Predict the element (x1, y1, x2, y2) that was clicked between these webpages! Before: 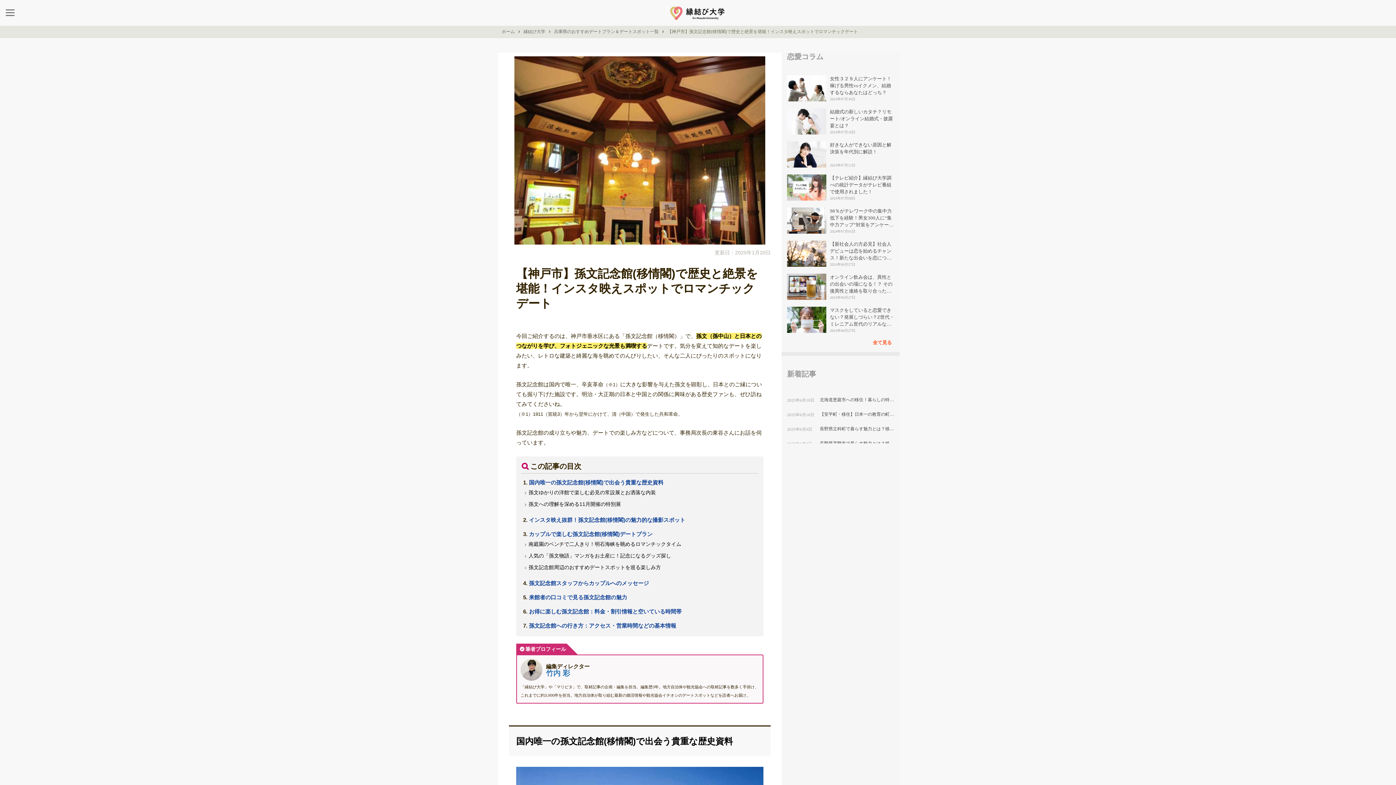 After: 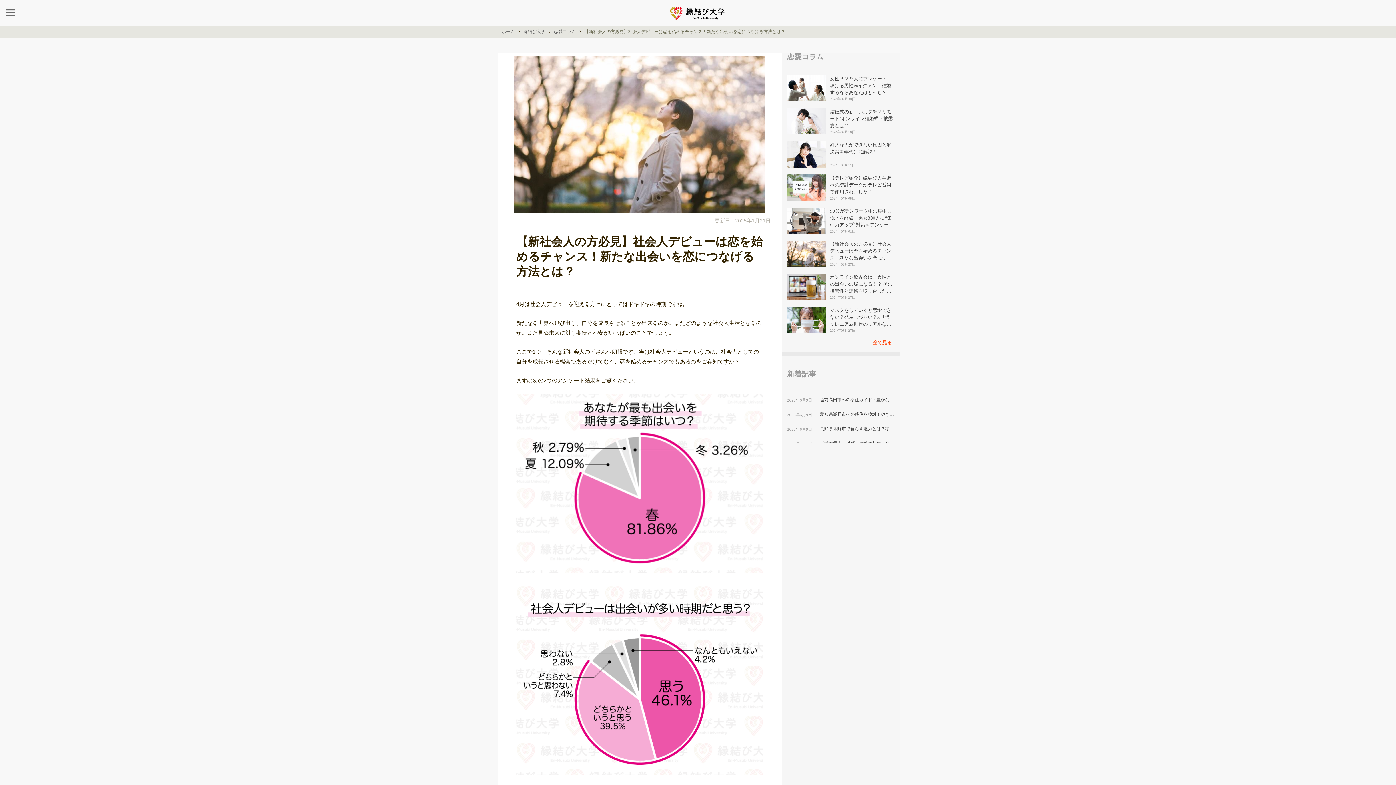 Action: bbox: (787, 240, 894, 268) label: 【新社会人の方必見】社会人デビューは恋を始めるチャンス！新たな出会いを恋につなげる方法とは？
2024年06月27日